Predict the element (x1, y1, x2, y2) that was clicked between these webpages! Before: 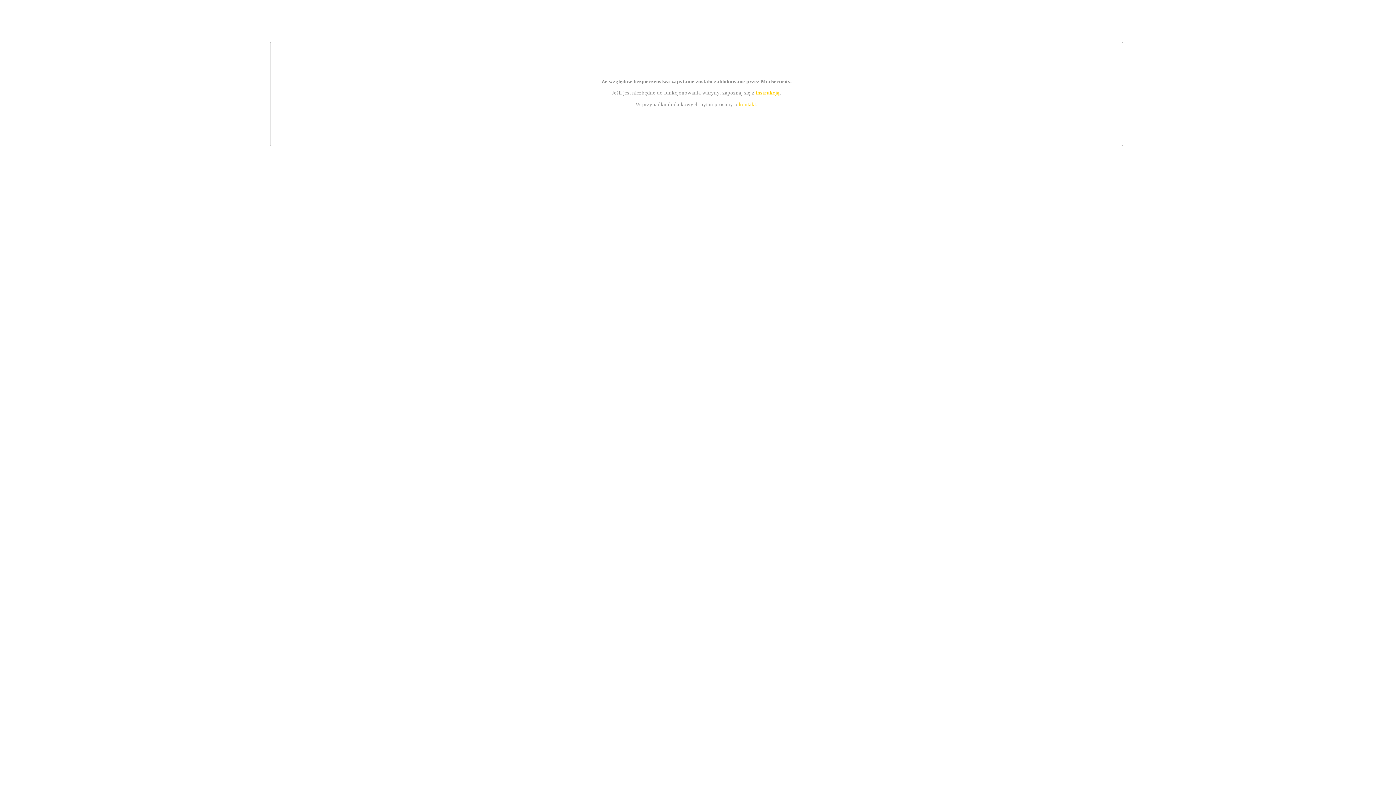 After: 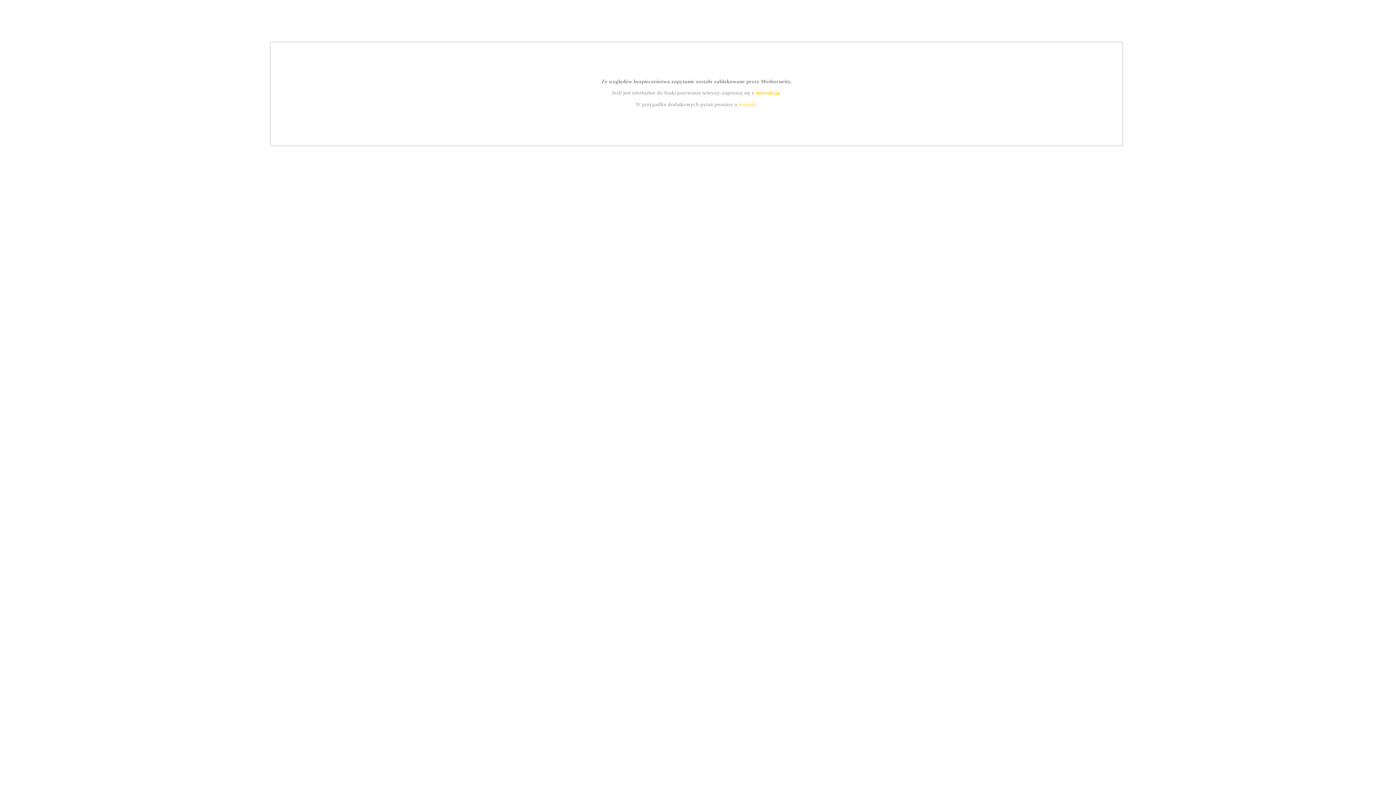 Action: bbox: (755, 89, 779, 95) label: instrukcją